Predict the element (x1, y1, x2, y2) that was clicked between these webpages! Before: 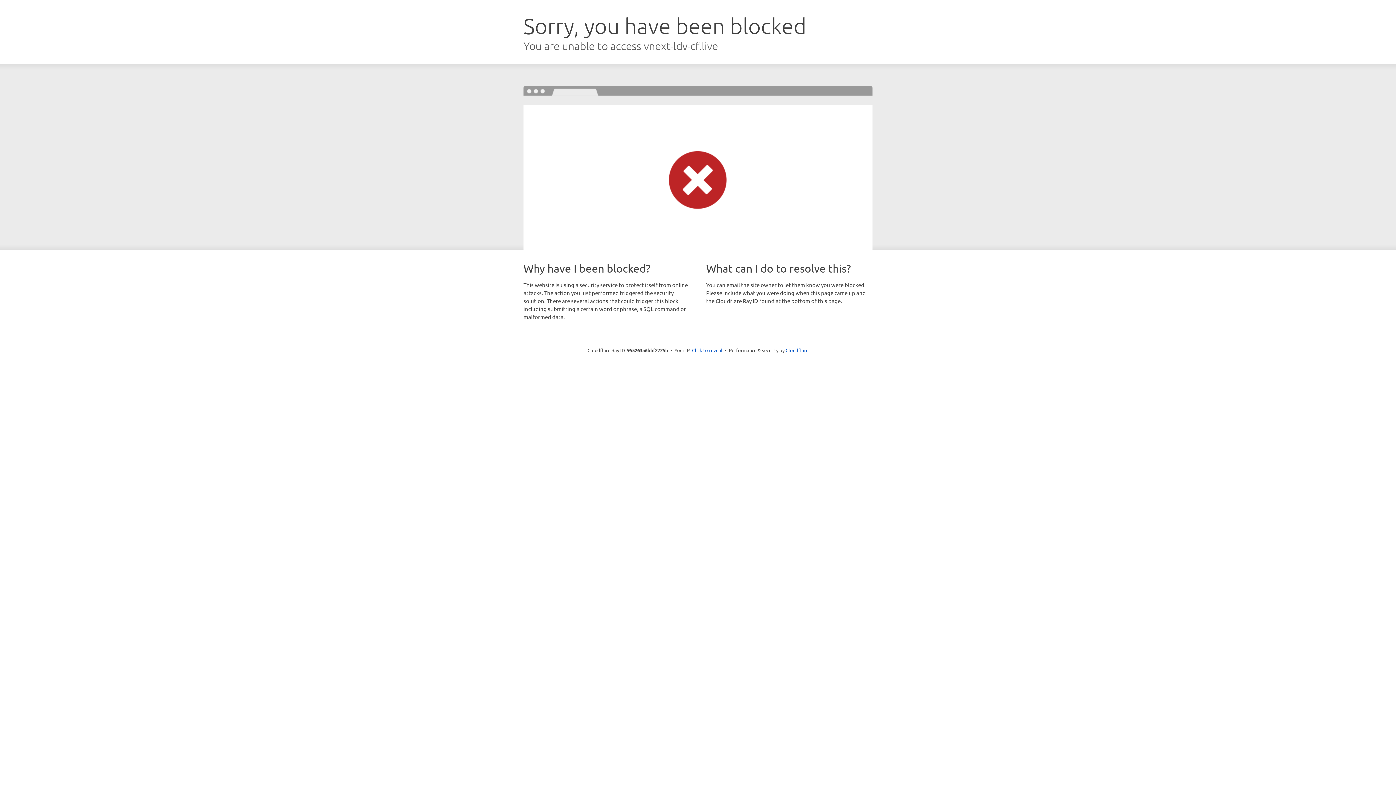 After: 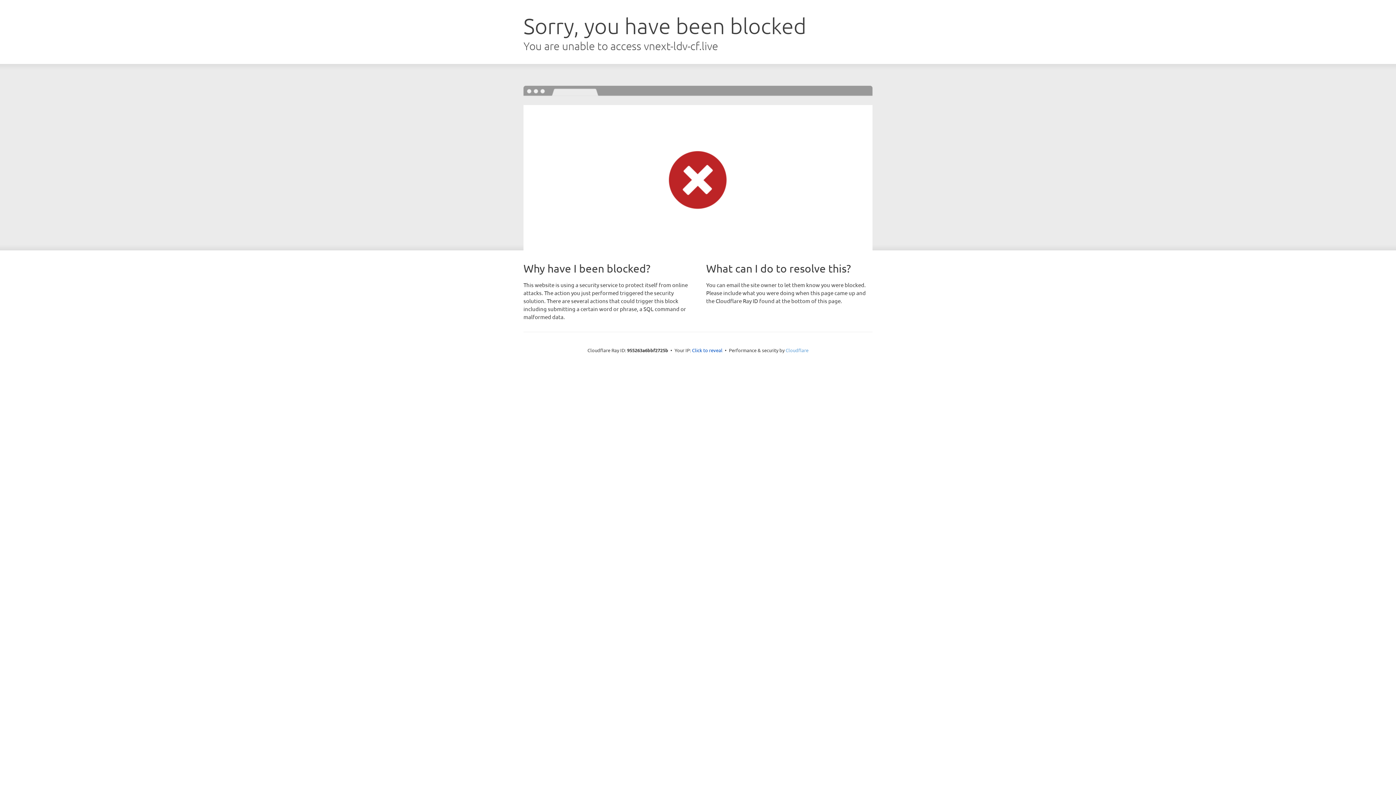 Action: bbox: (785, 347, 808, 353) label: Cloudflare